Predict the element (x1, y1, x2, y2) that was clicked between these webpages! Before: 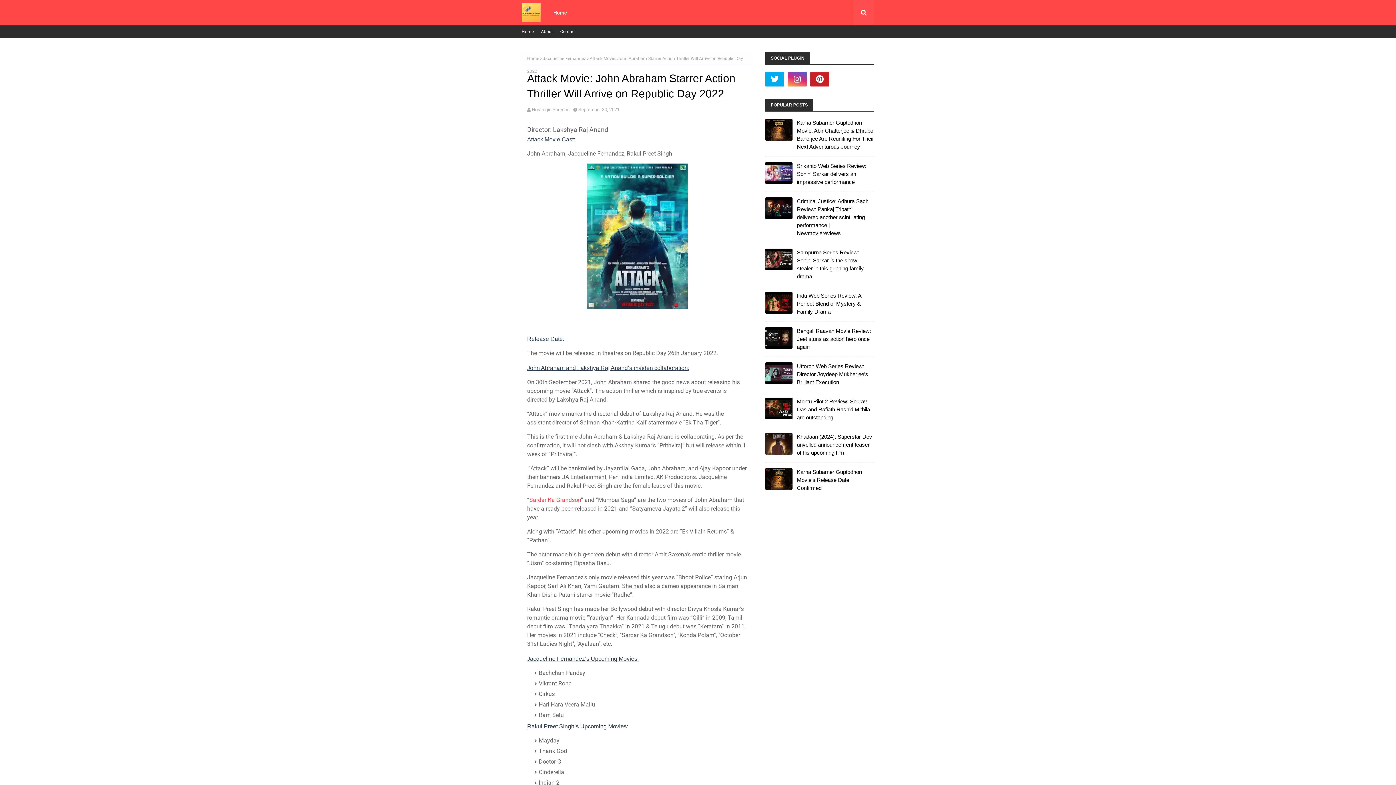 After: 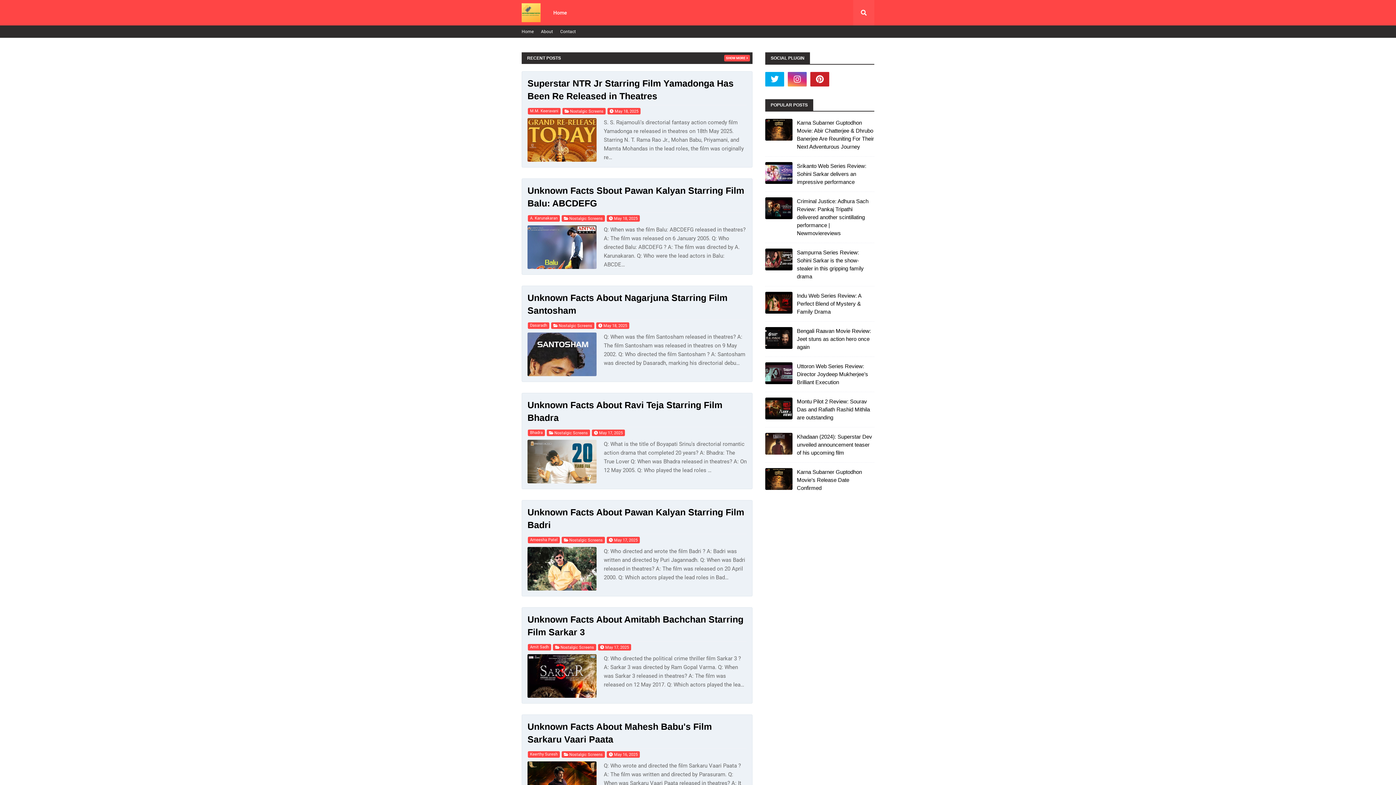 Action: label: Home bbox: (521, 25, 535, 37)